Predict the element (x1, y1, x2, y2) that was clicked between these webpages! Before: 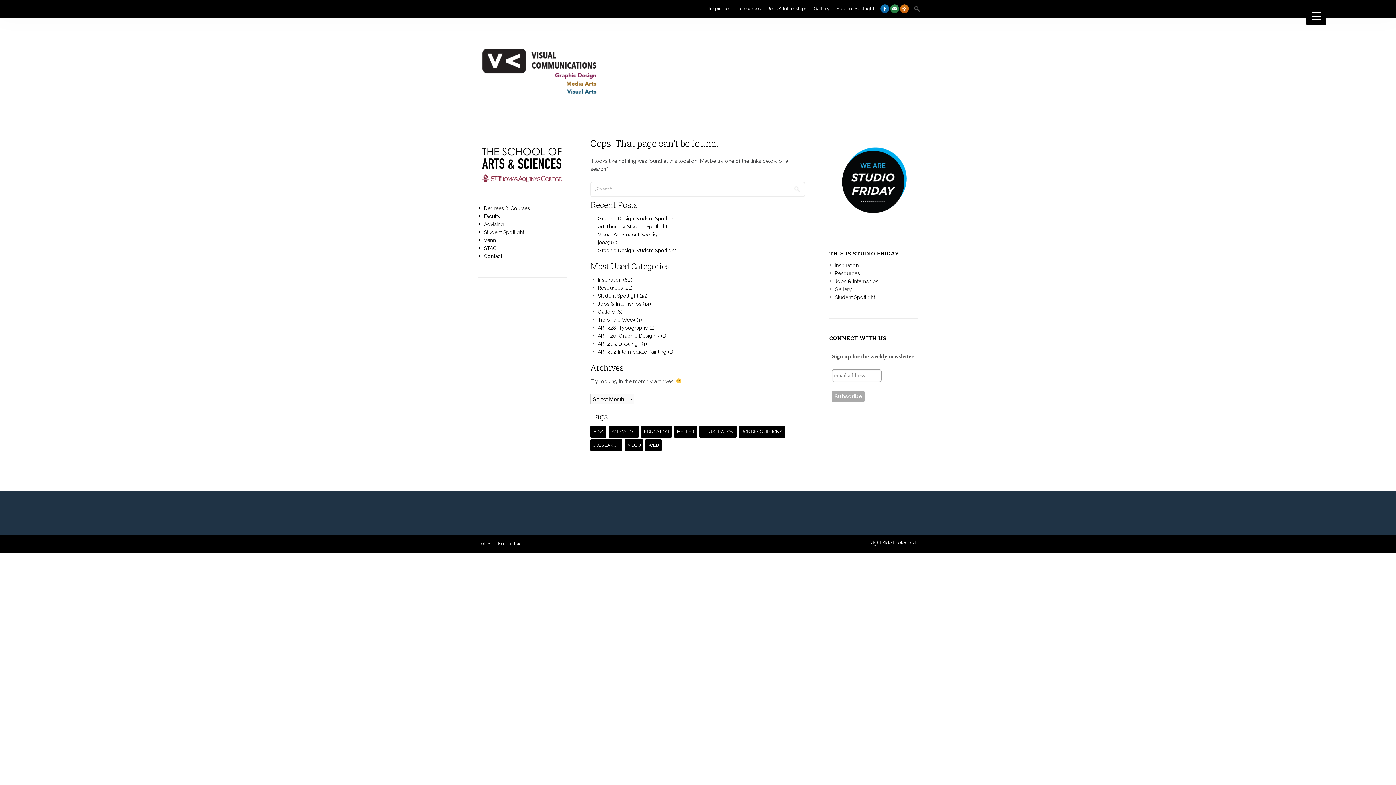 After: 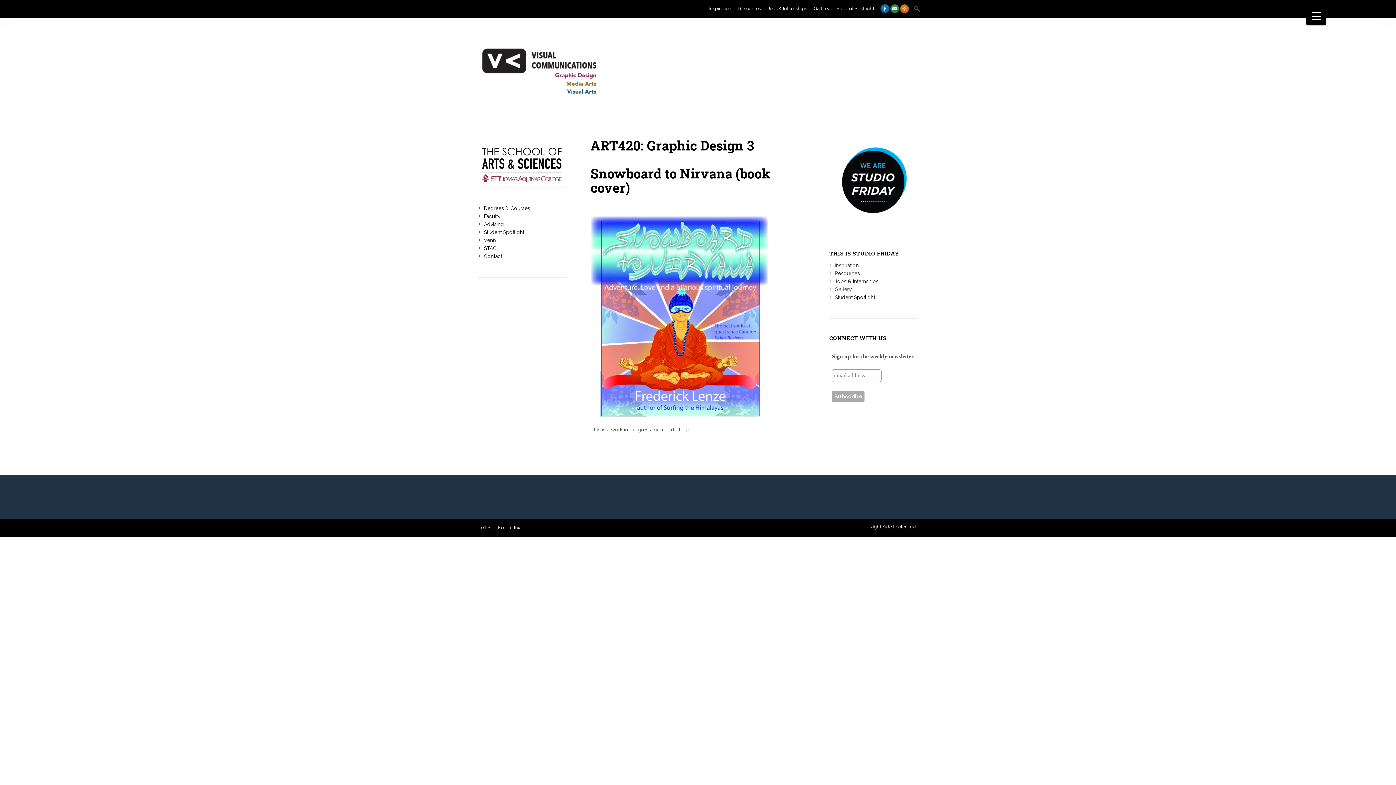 Action: label: ART420: Graphic Design 3 bbox: (597, 333, 659, 338)